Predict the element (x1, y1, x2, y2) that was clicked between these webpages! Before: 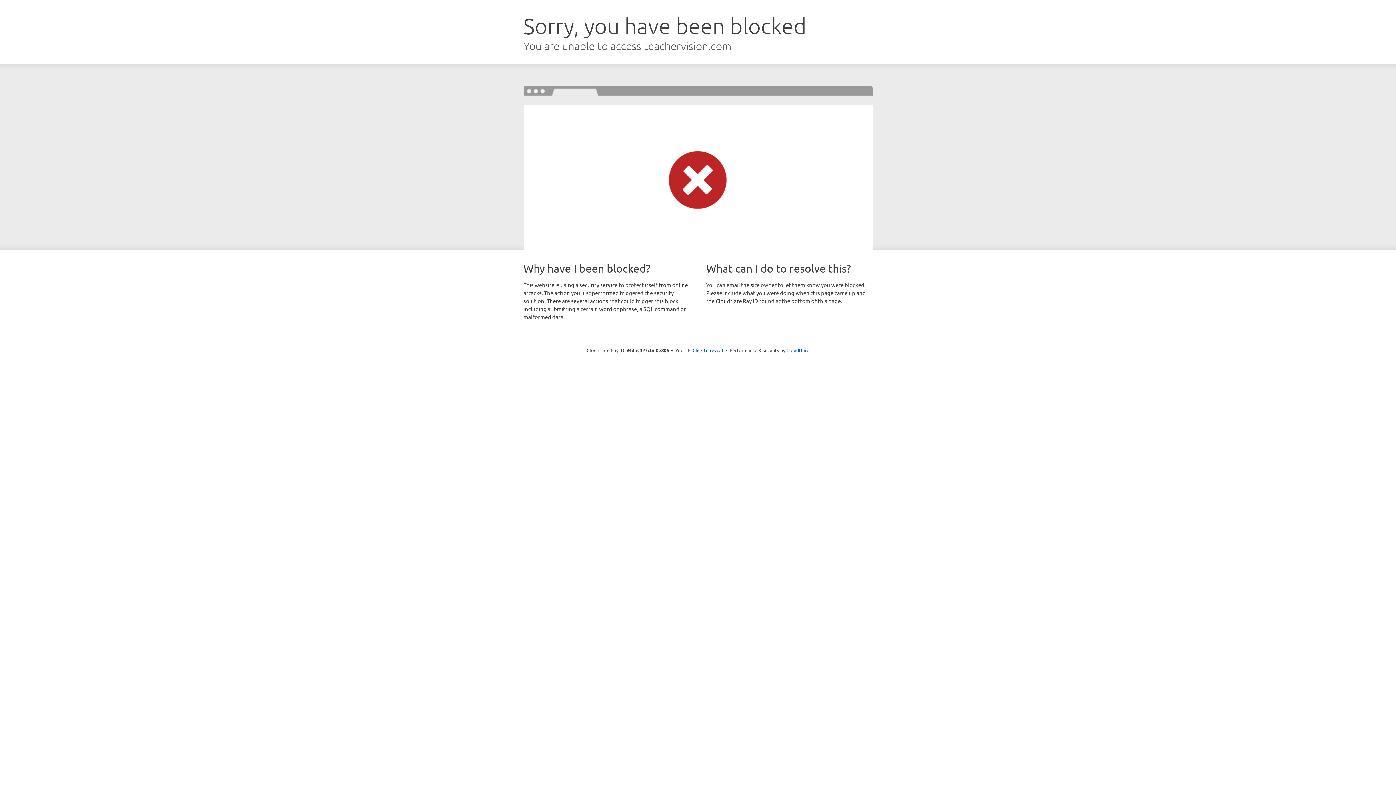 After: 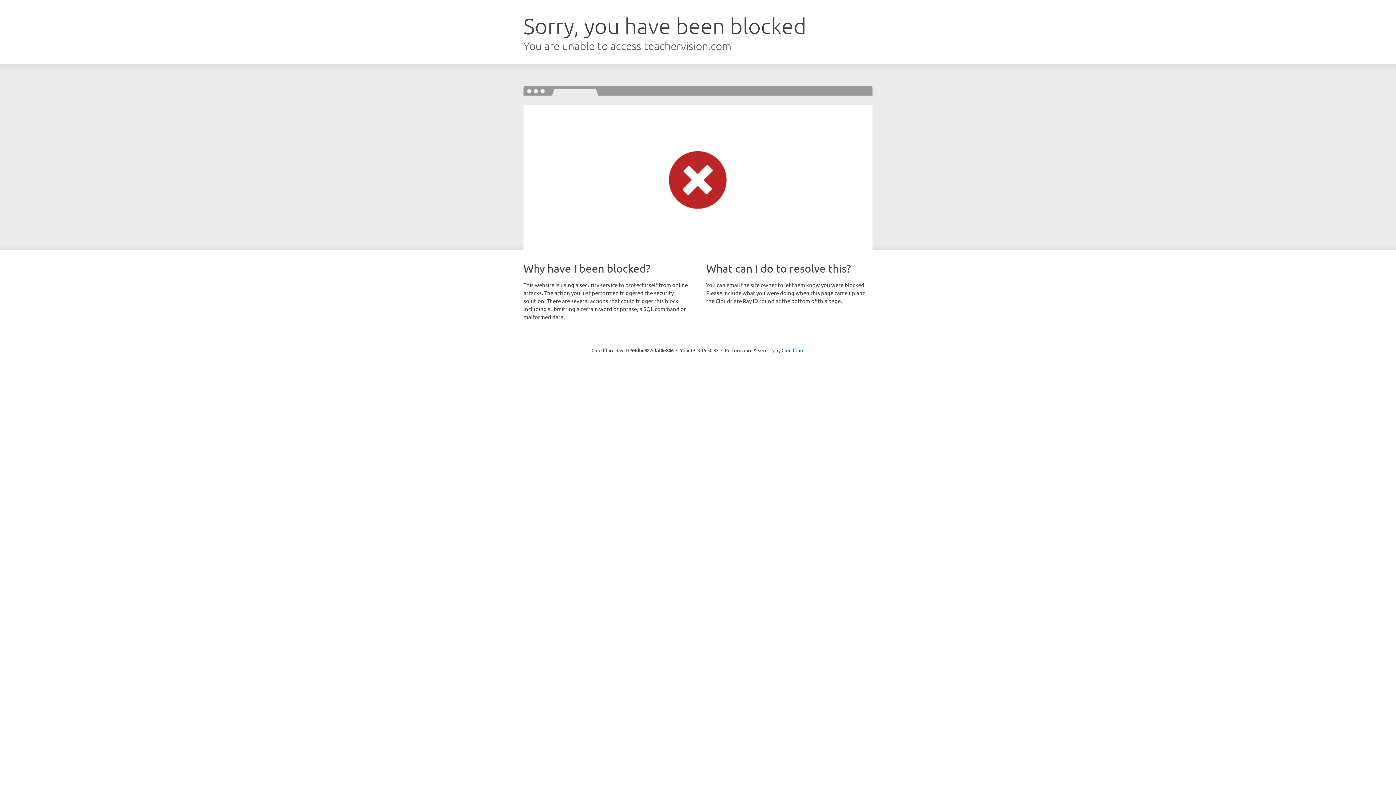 Action: label: Click to reveal bbox: (692, 346, 723, 353)